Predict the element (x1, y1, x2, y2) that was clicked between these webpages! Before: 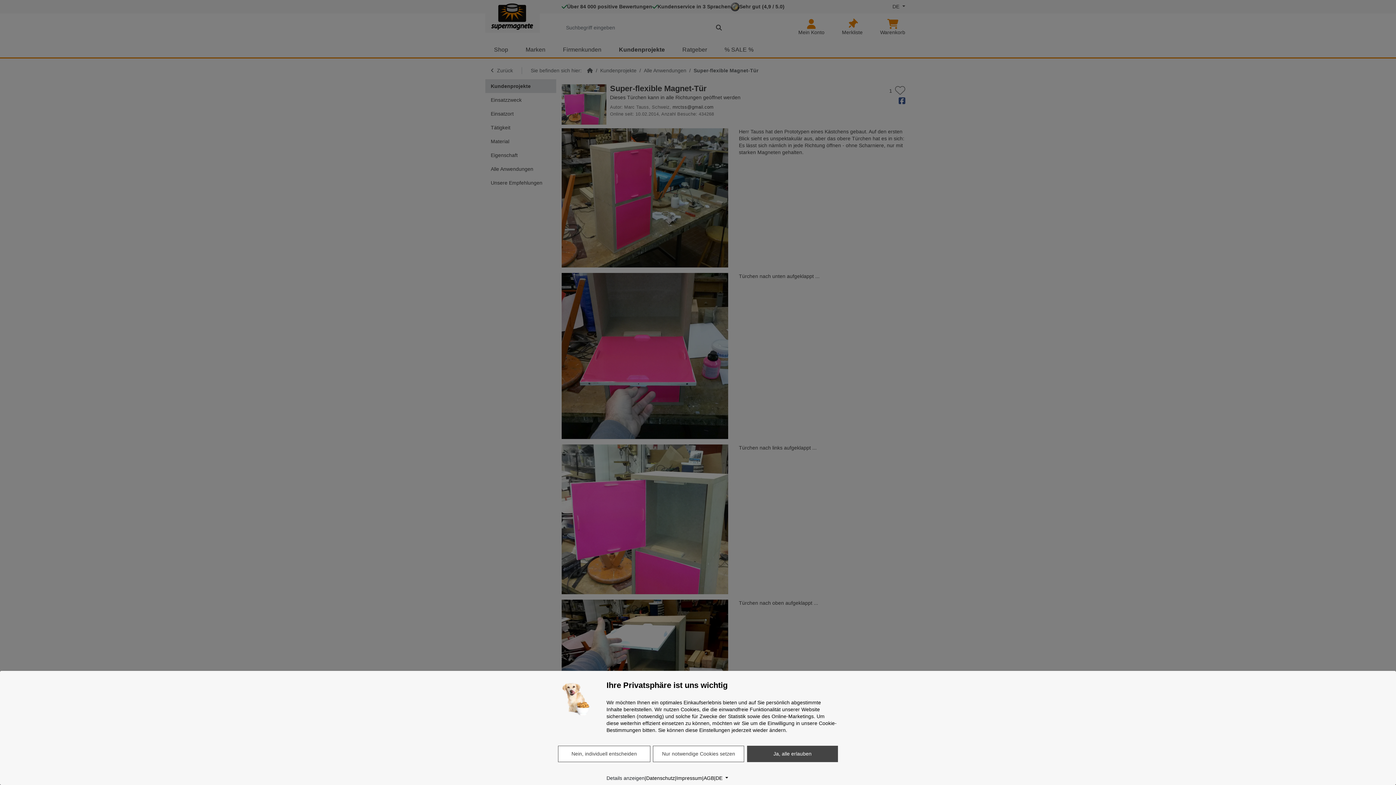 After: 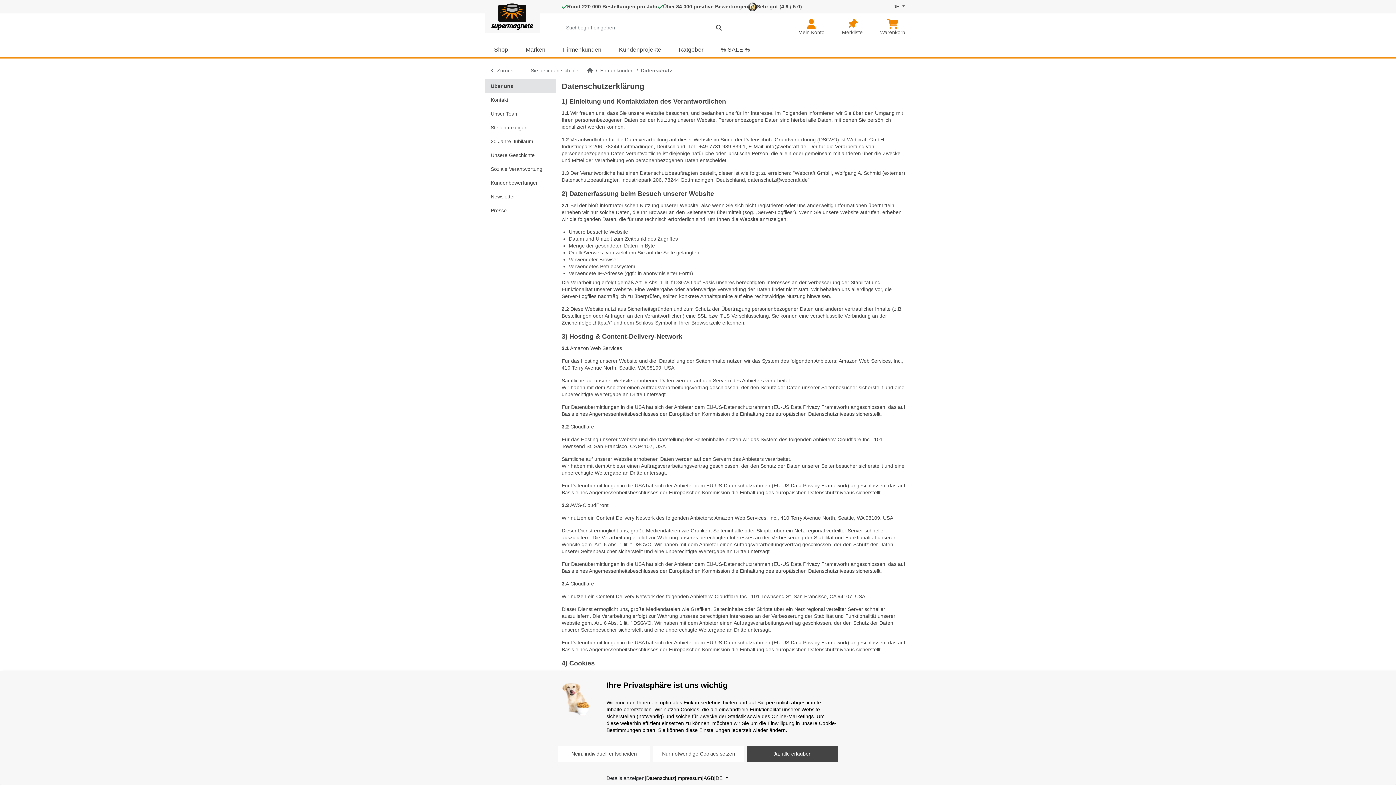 Action: label: Datenschutz bbox: (646, 775, 675, 782)